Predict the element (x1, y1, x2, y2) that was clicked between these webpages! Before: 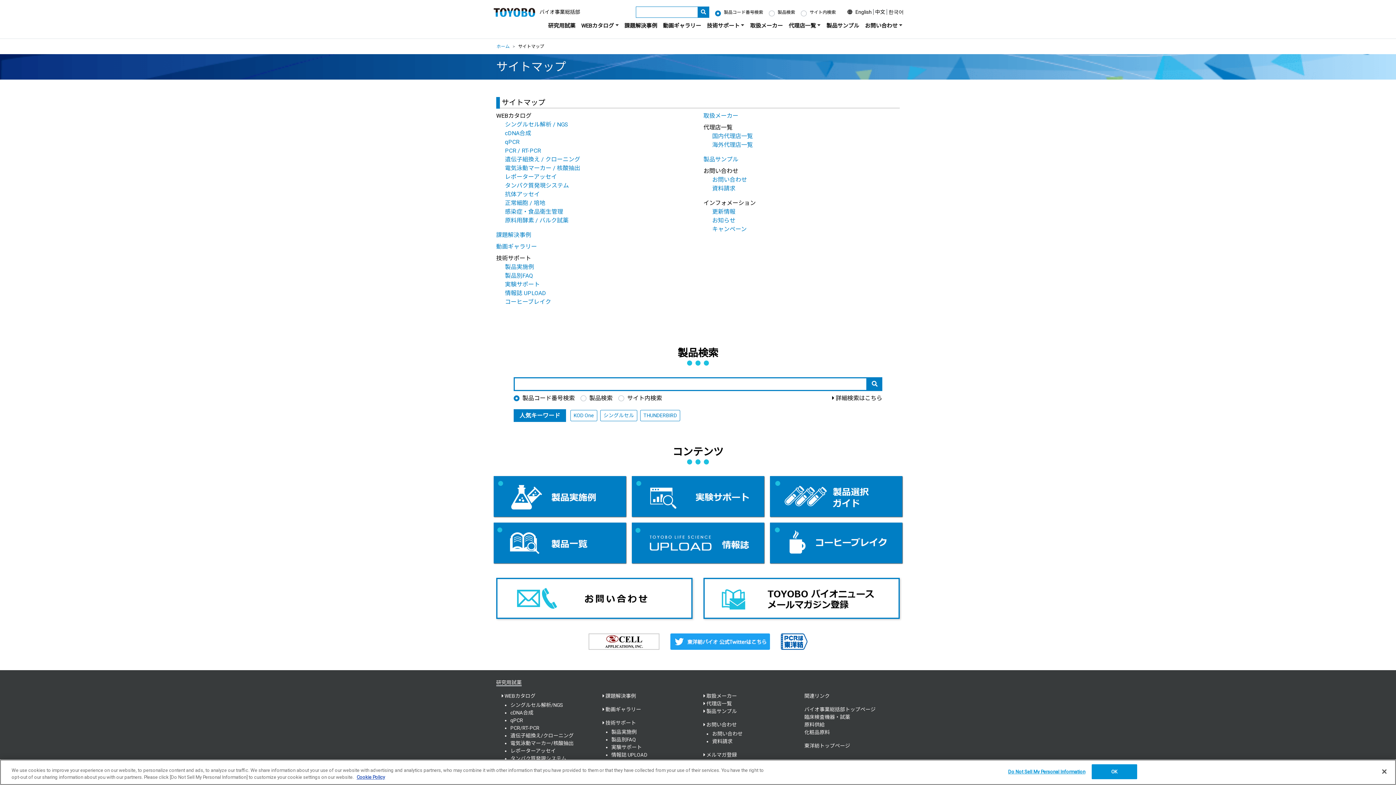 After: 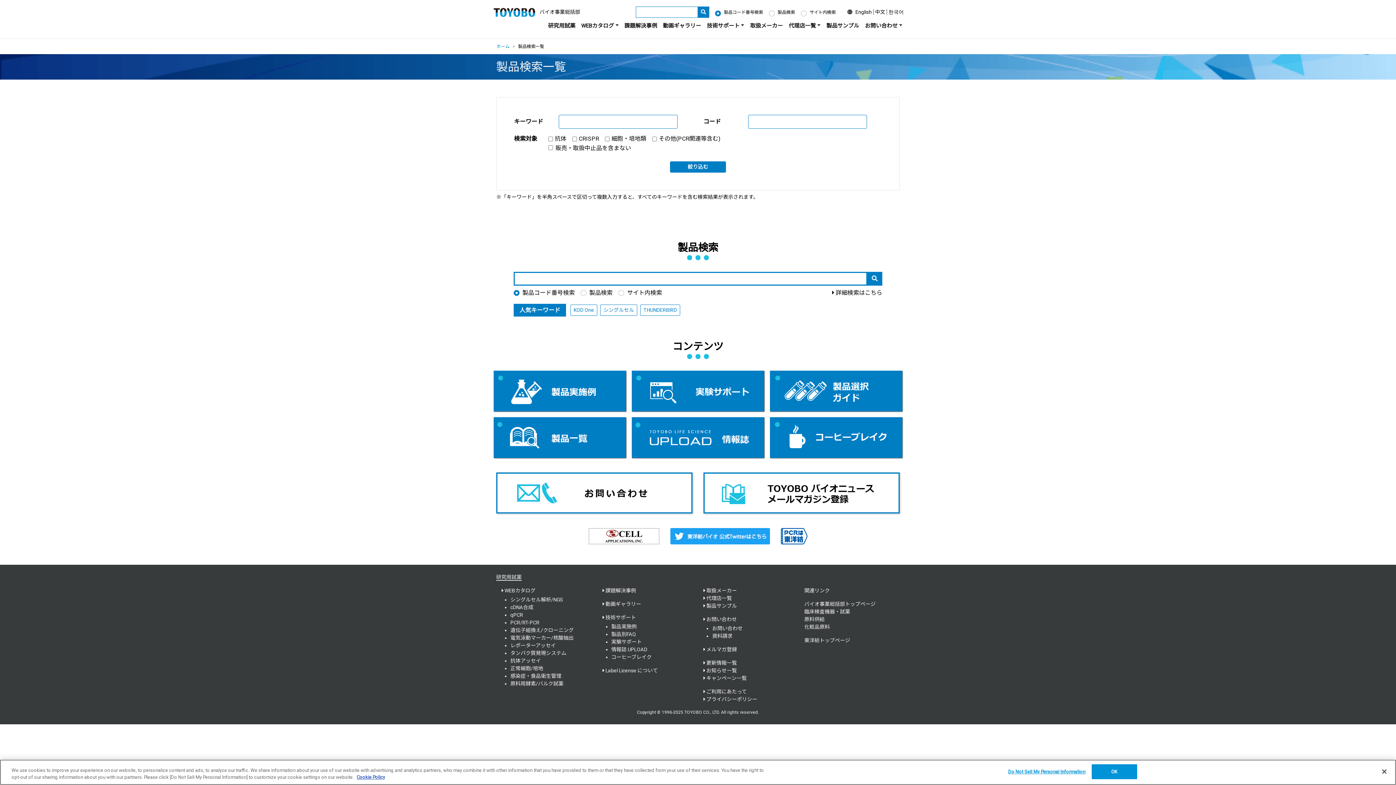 Action: bbox: (836, 394, 882, 401) label: 詳細検索はこちら